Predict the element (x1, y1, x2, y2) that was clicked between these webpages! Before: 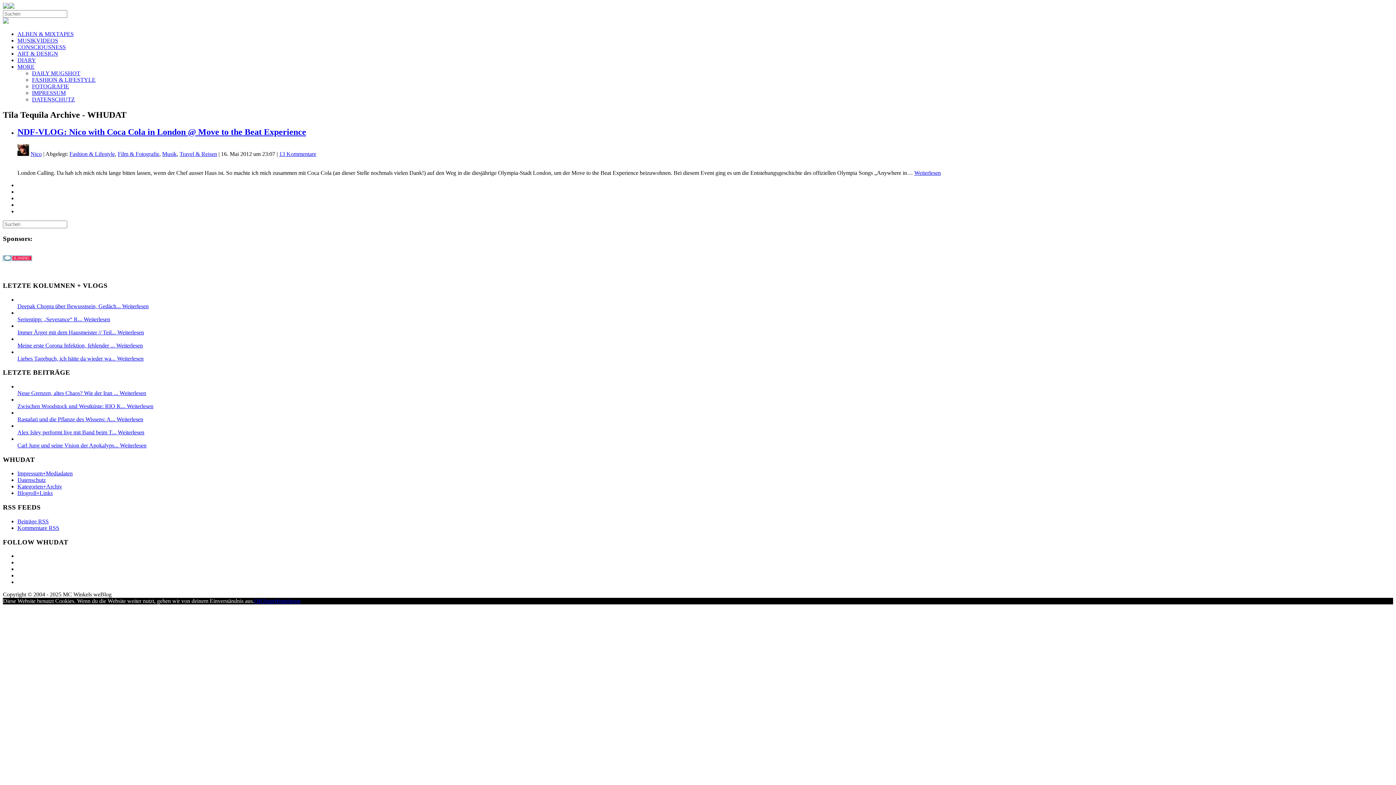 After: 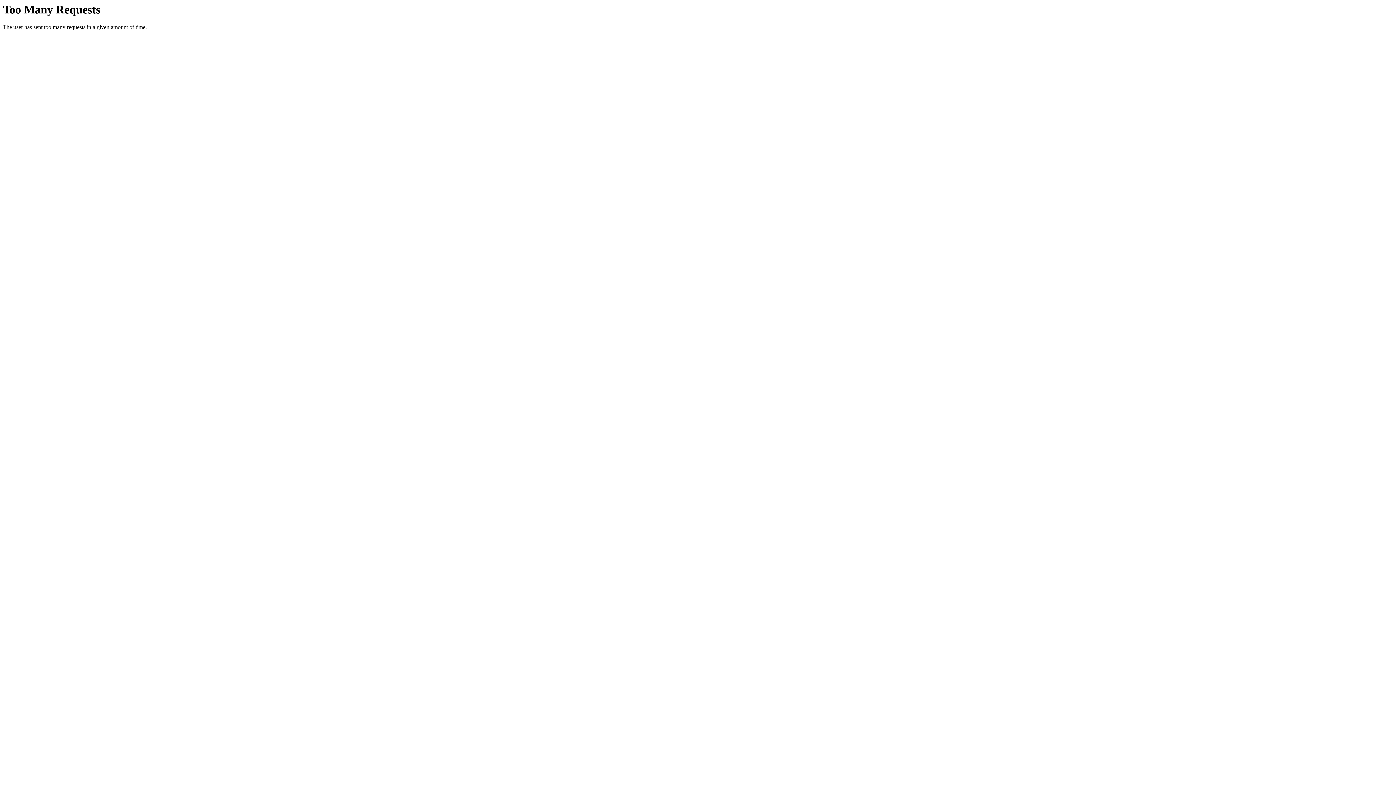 Action: label: Kategorien+Archiv bbox: (17, 483, 62, 489)